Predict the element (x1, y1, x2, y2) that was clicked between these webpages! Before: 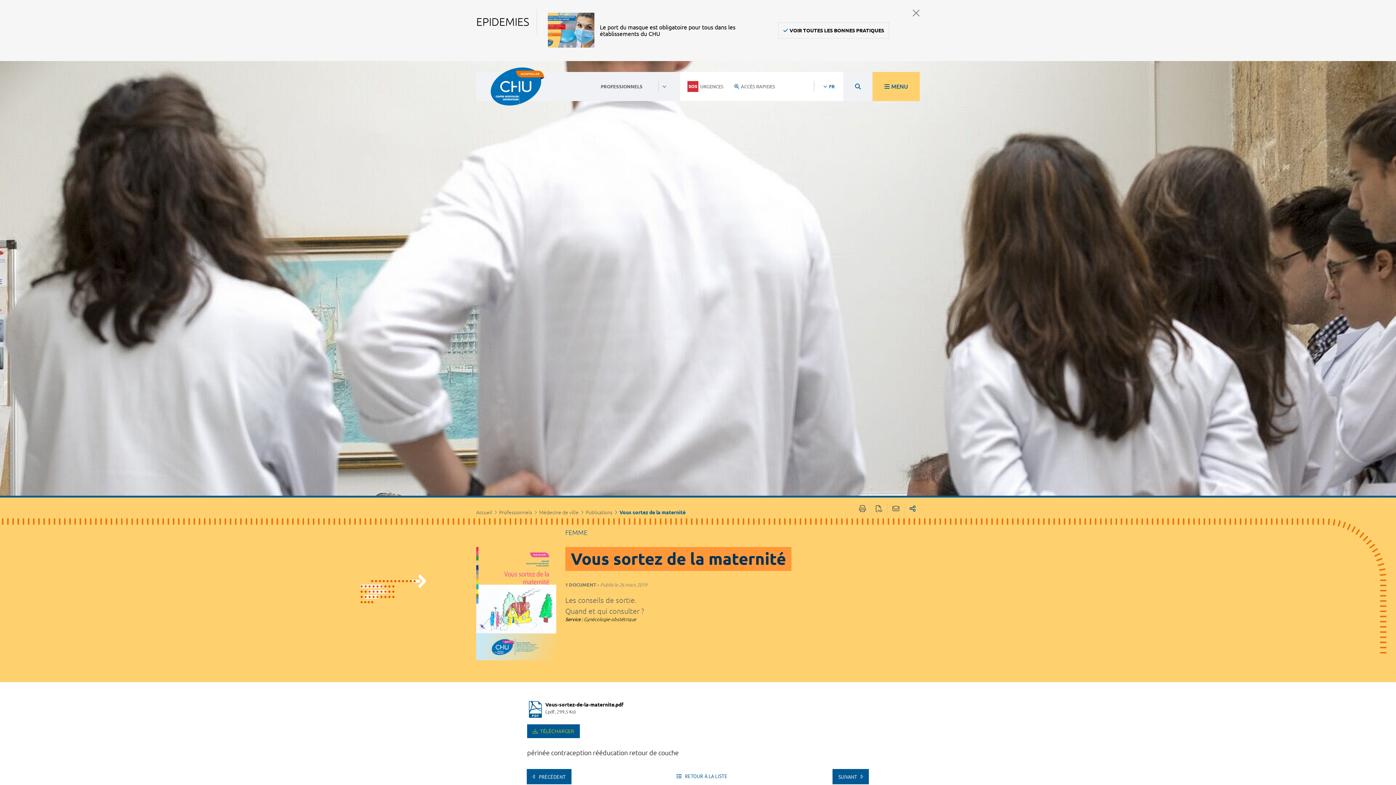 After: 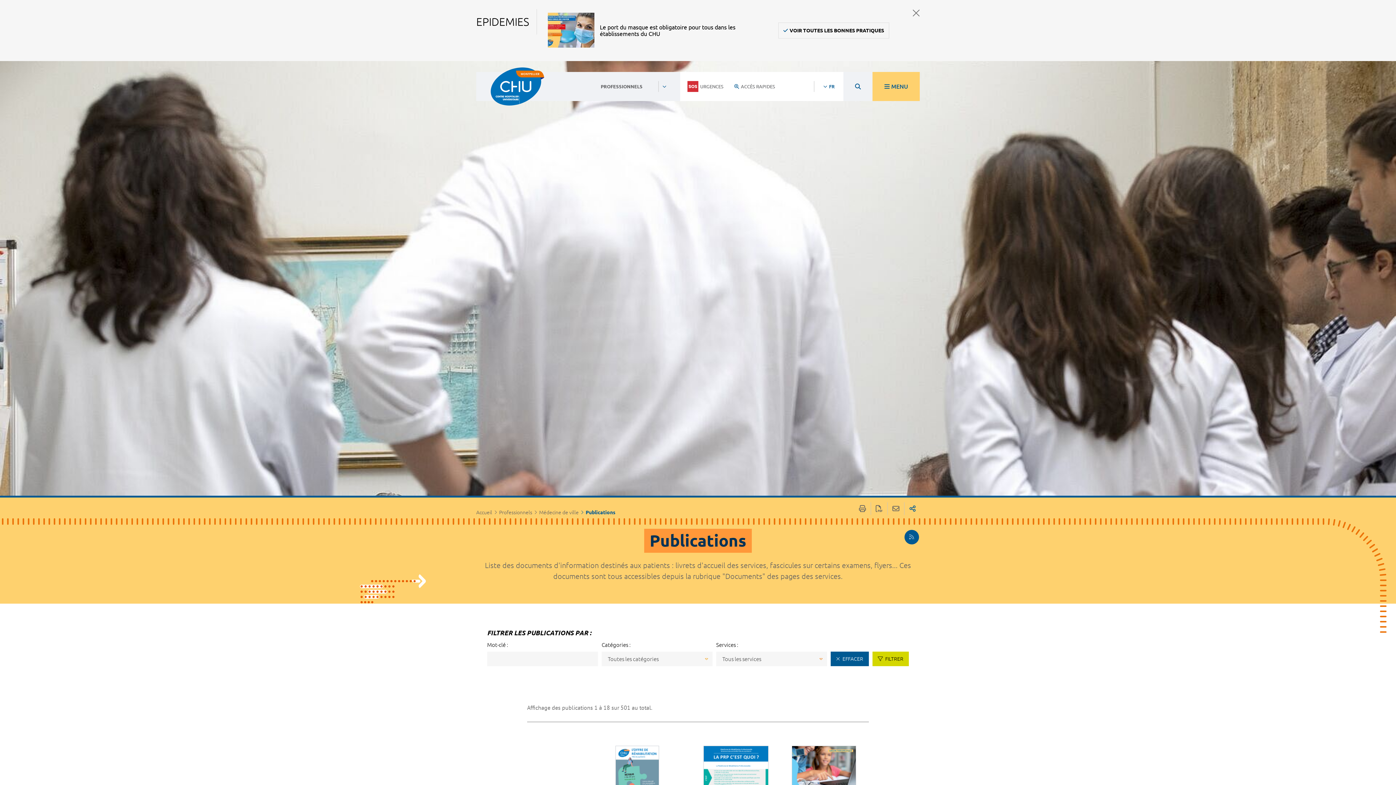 Action: label: Publications bbox: (585, 509, 612, 515)